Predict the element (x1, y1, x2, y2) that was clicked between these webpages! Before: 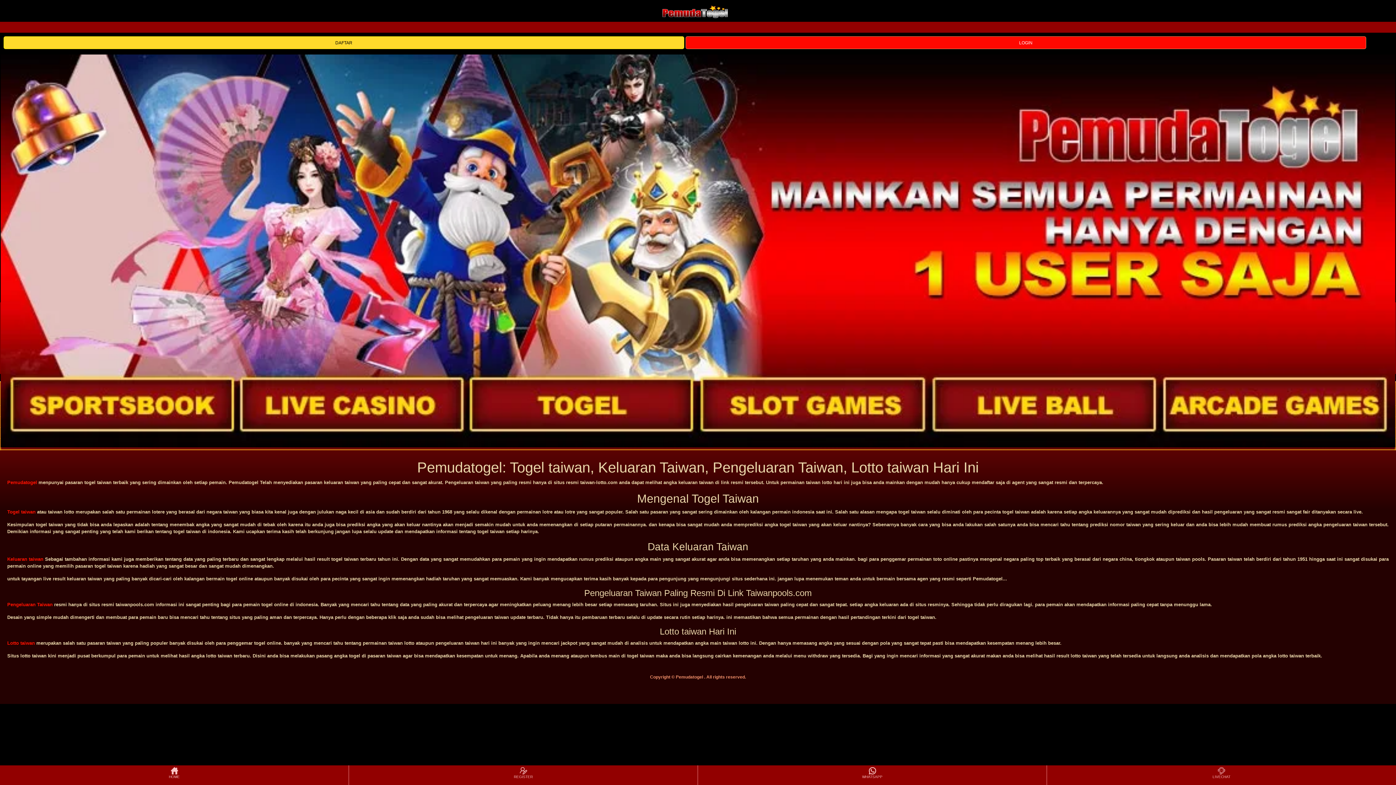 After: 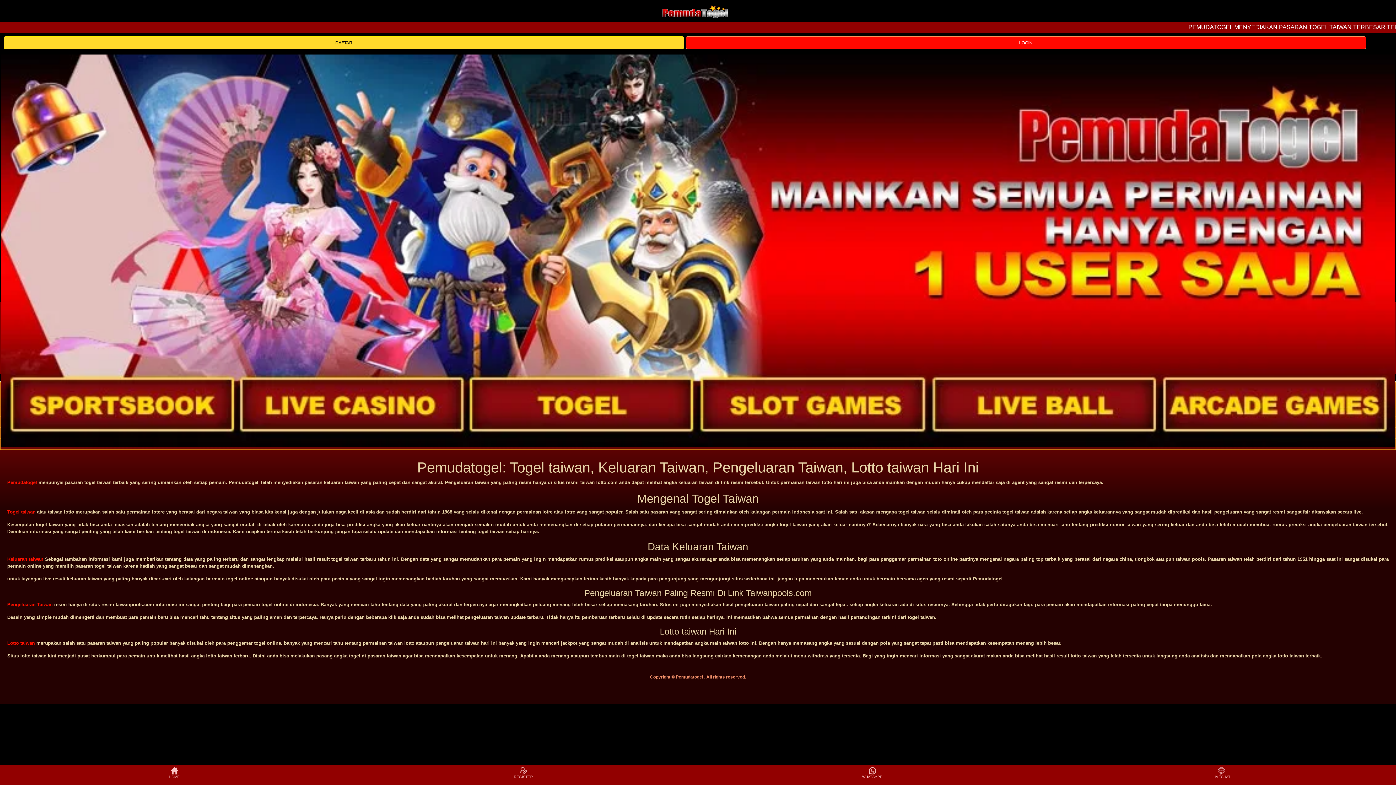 Action: label: Togel taiwan bbox: (7, 509, 35, 514)